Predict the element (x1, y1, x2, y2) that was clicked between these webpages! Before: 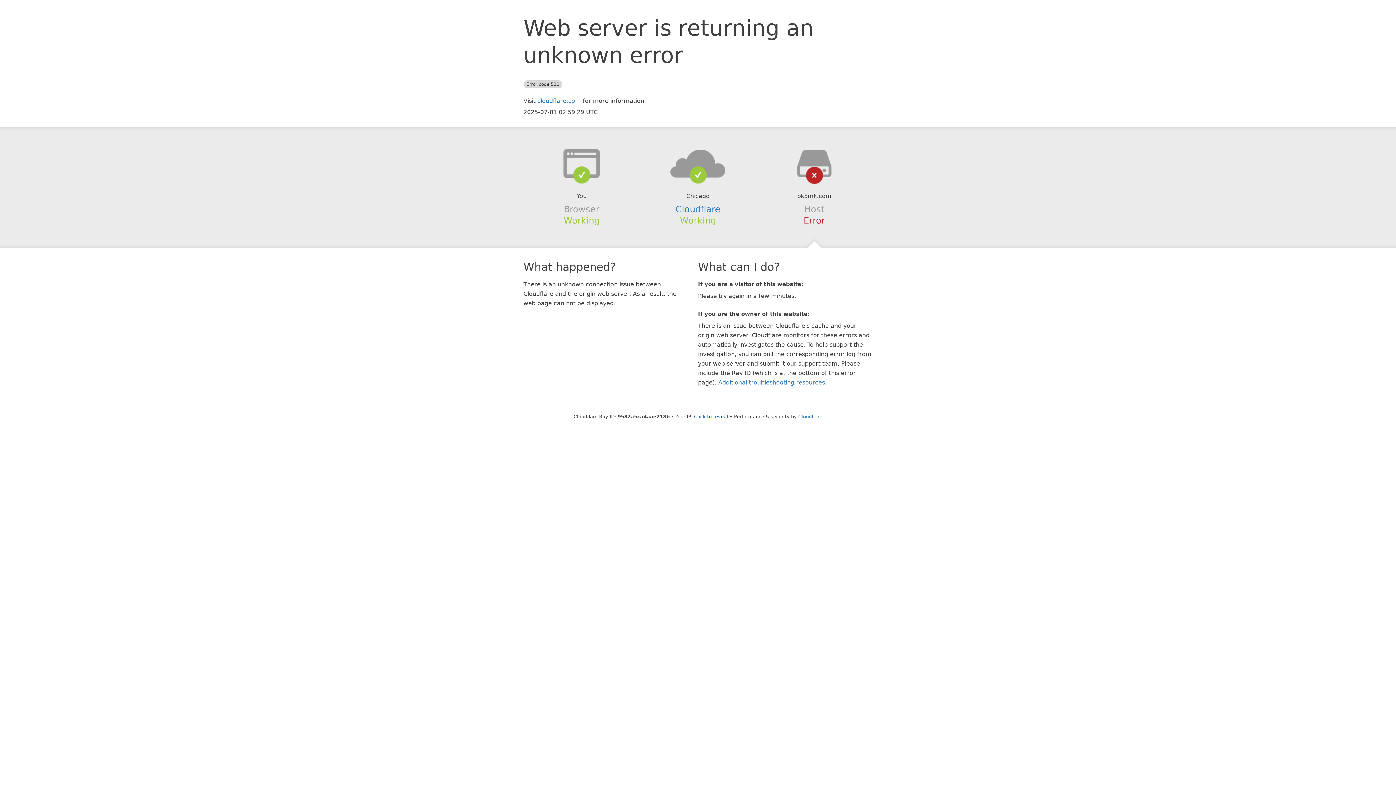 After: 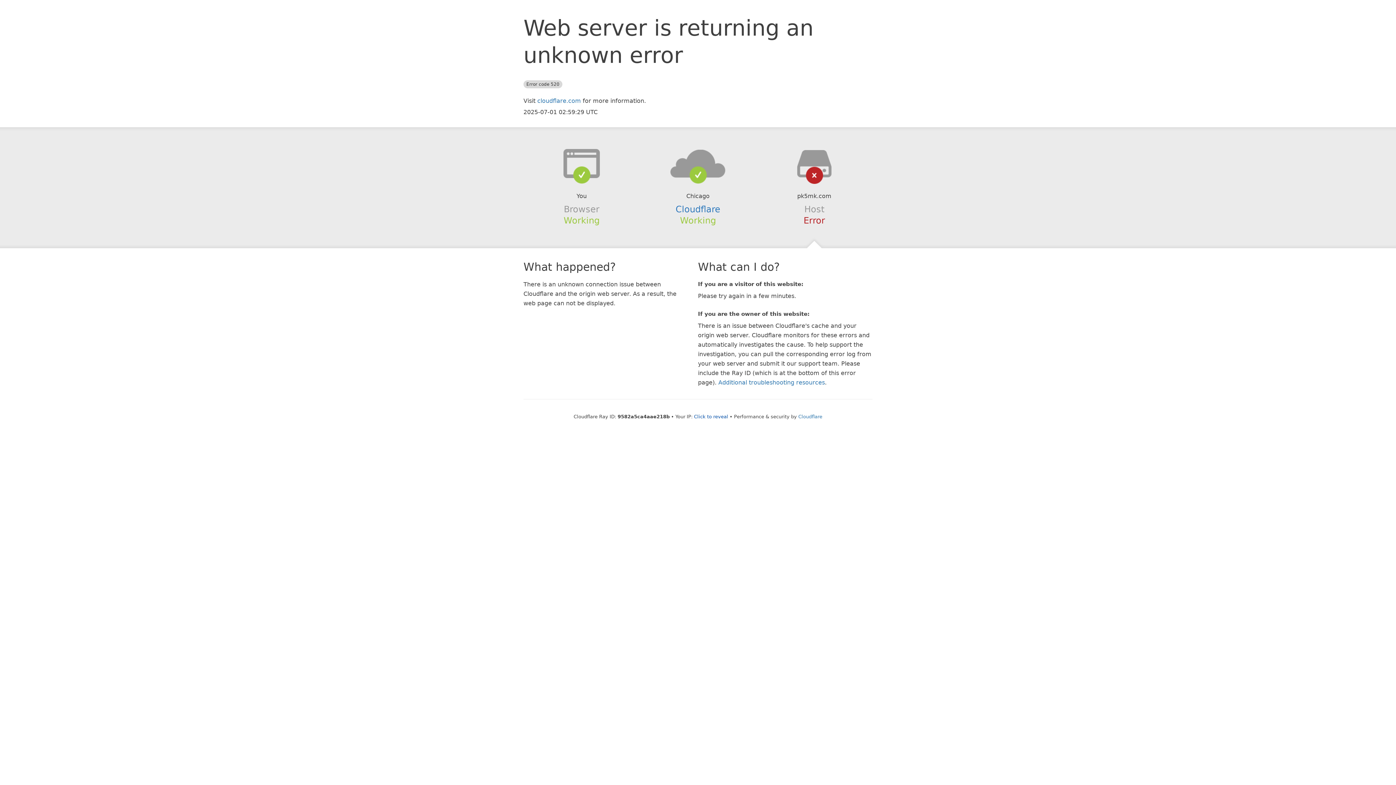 Action: bbox: (639, 148, 756, 178)